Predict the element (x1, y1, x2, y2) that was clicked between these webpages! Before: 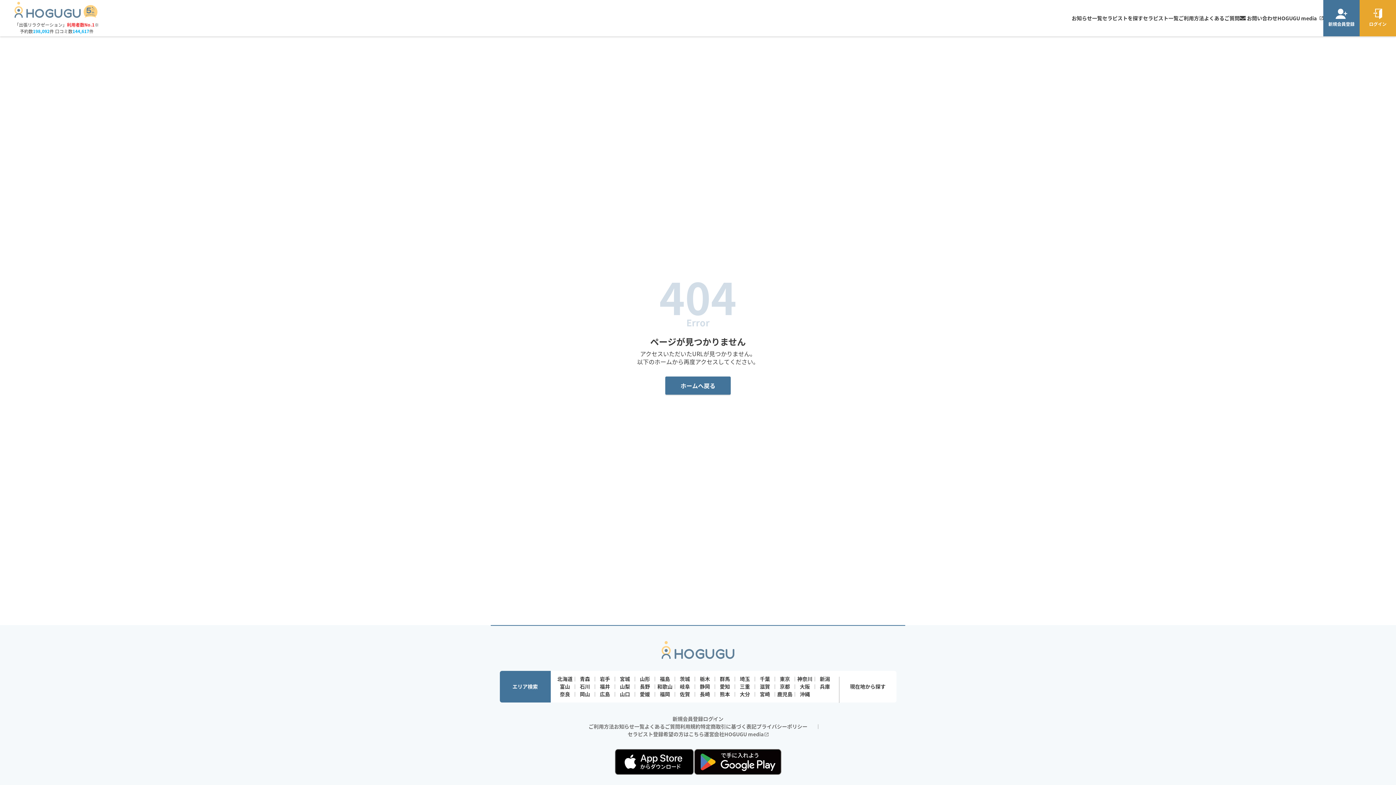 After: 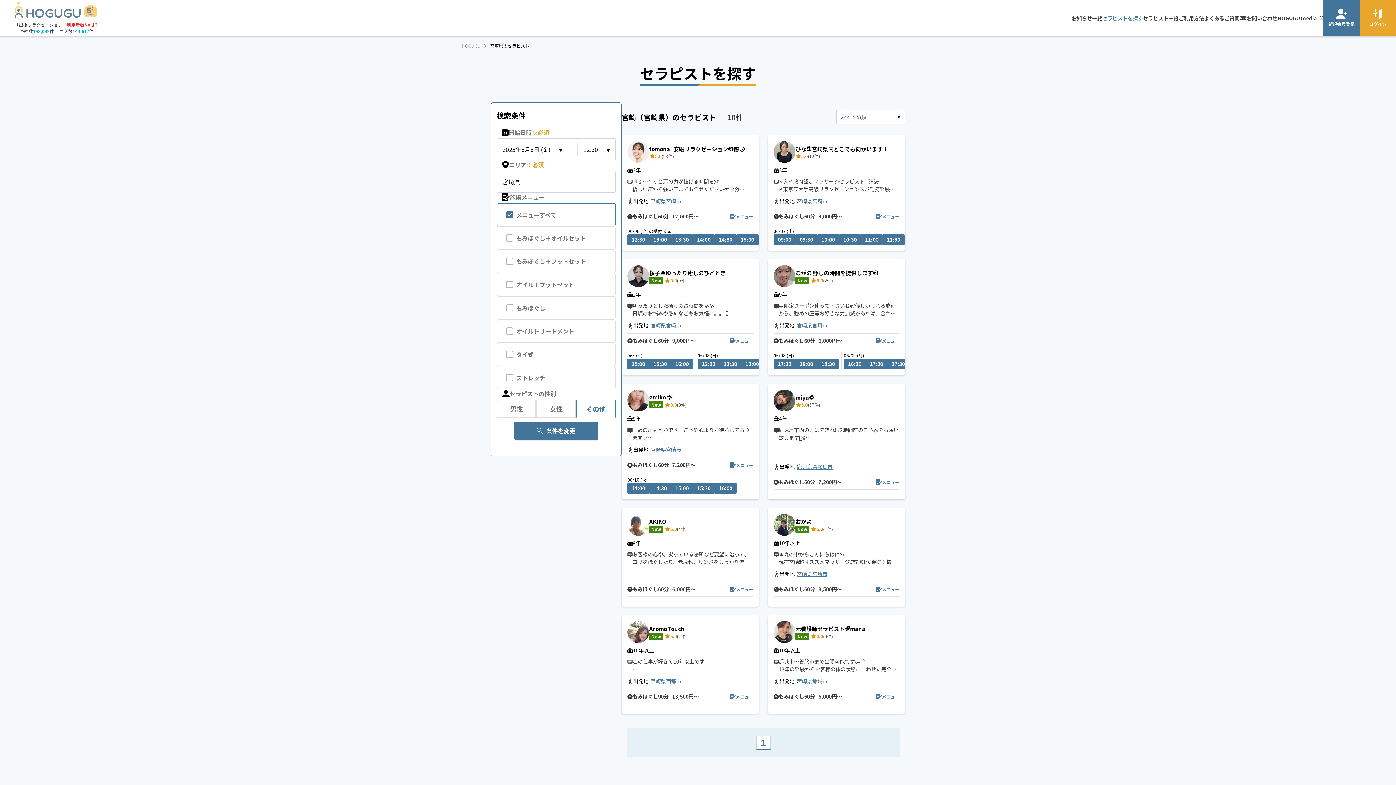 Action: bbox: (755, 690, 775, 698) label: 宮崎